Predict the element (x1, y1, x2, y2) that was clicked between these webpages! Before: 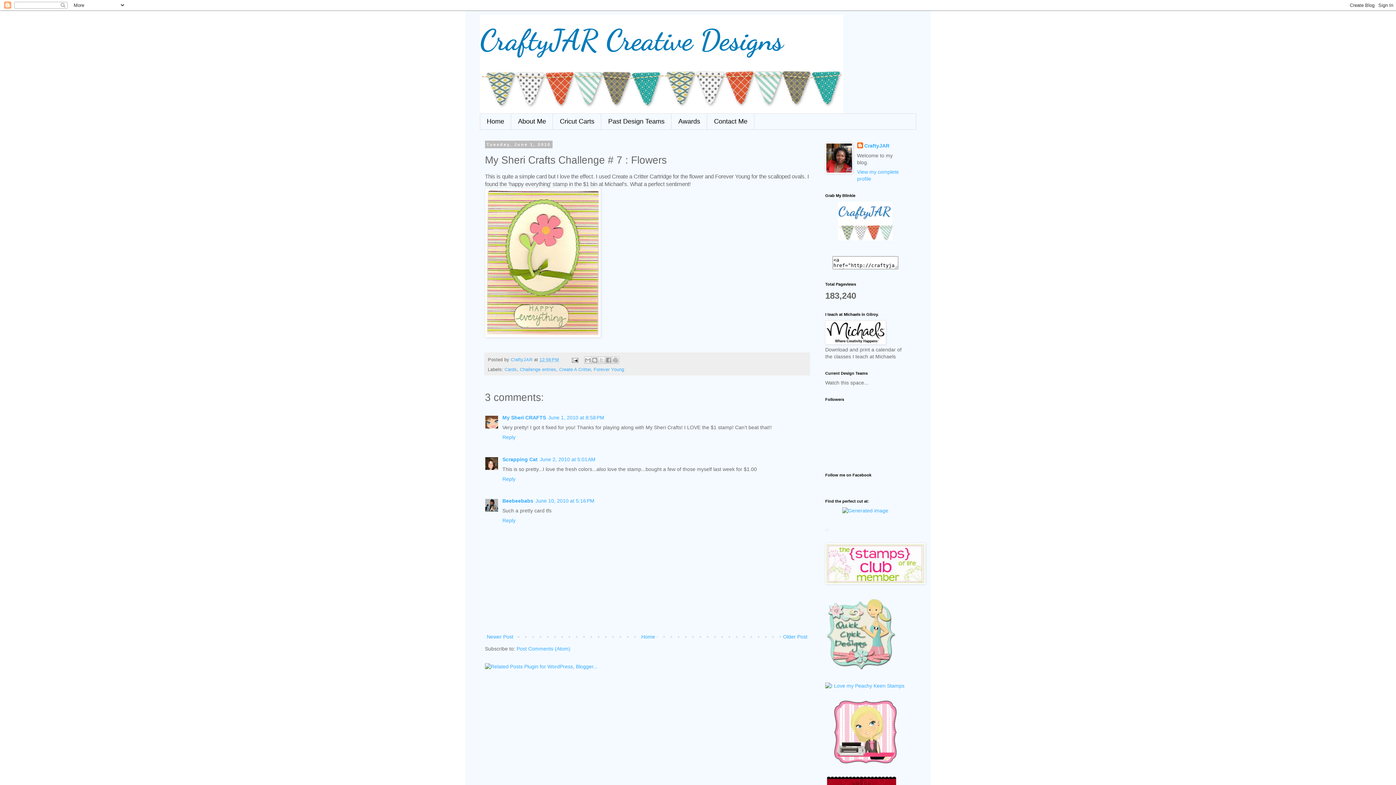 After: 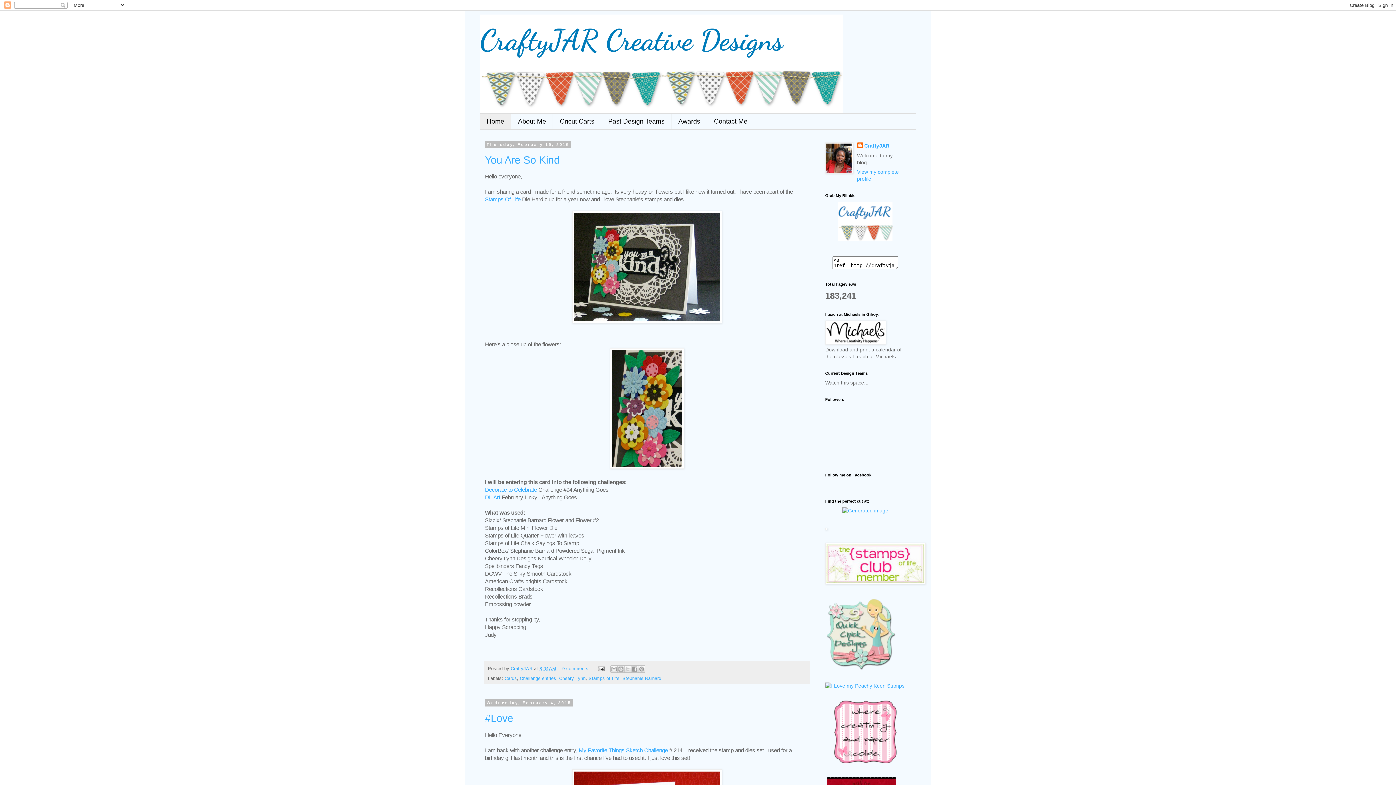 Action: label: Home bbox: (639, 632, 657, 641)